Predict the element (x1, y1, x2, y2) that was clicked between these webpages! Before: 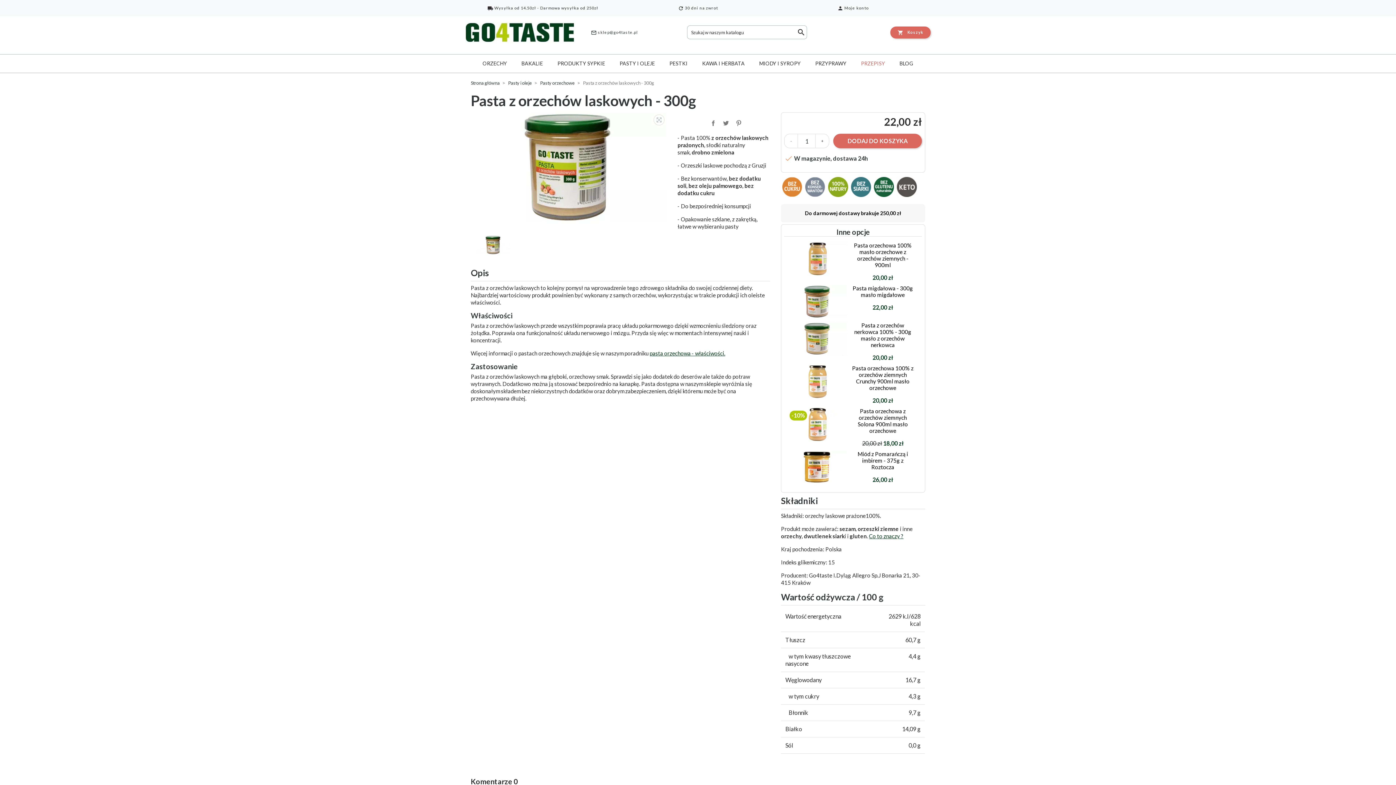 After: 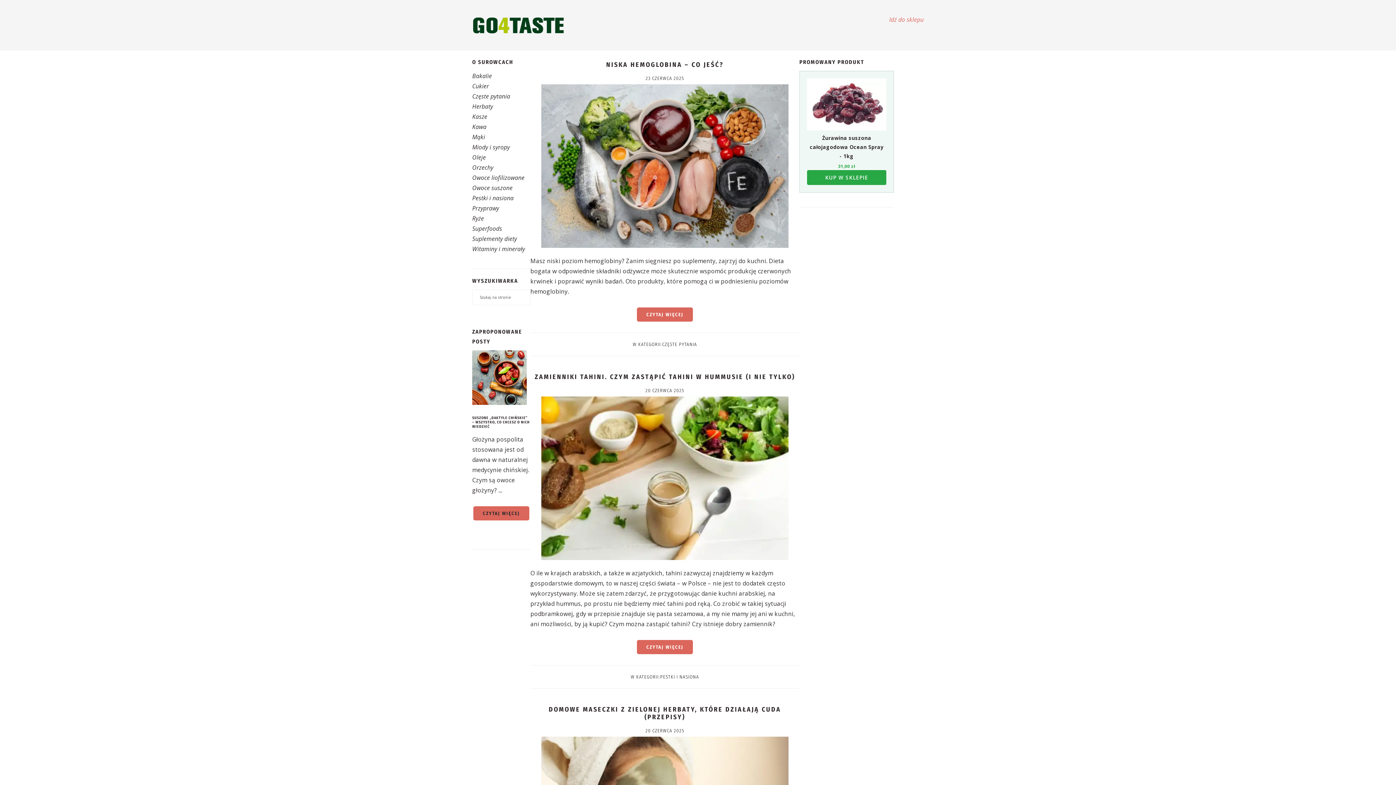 Action: label: BLOG bbox: (894, 54, 919, 72)